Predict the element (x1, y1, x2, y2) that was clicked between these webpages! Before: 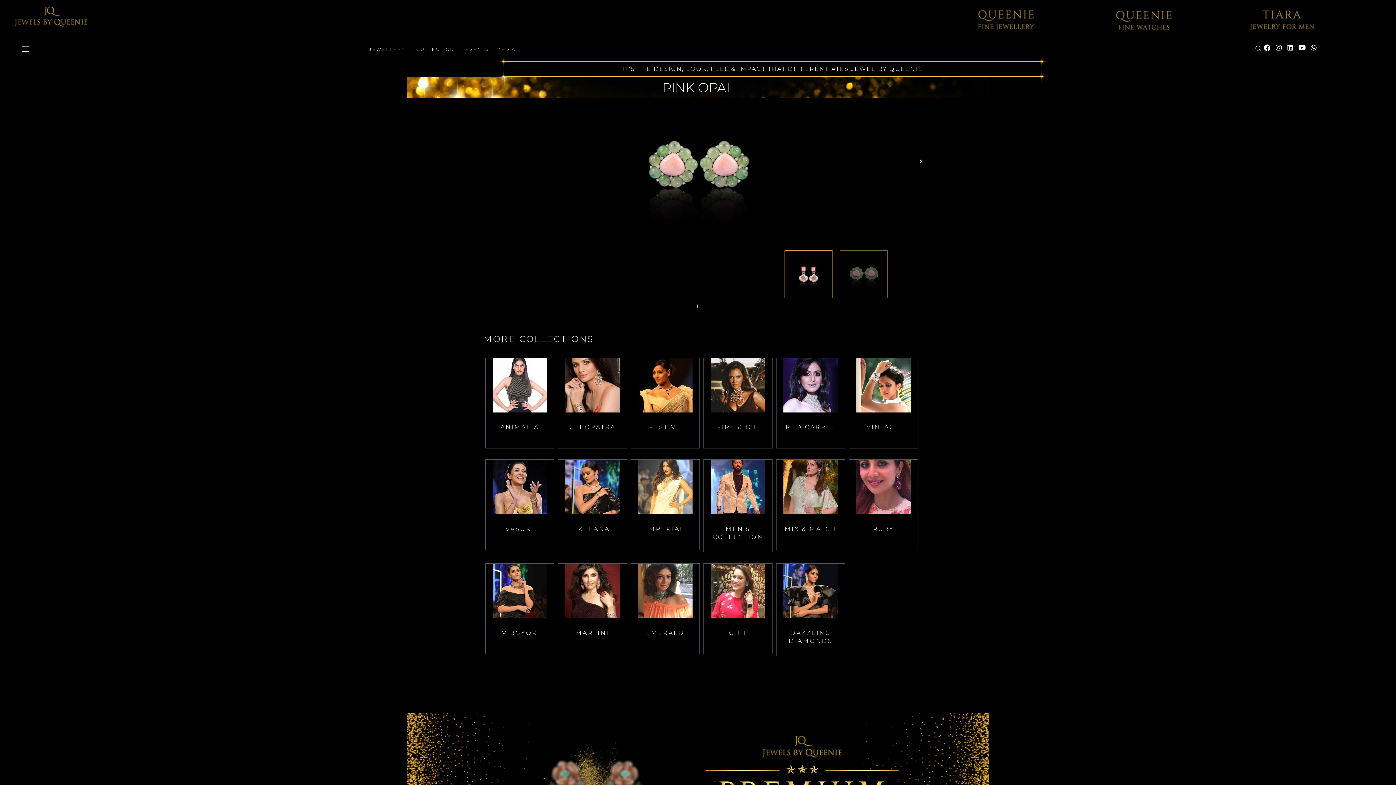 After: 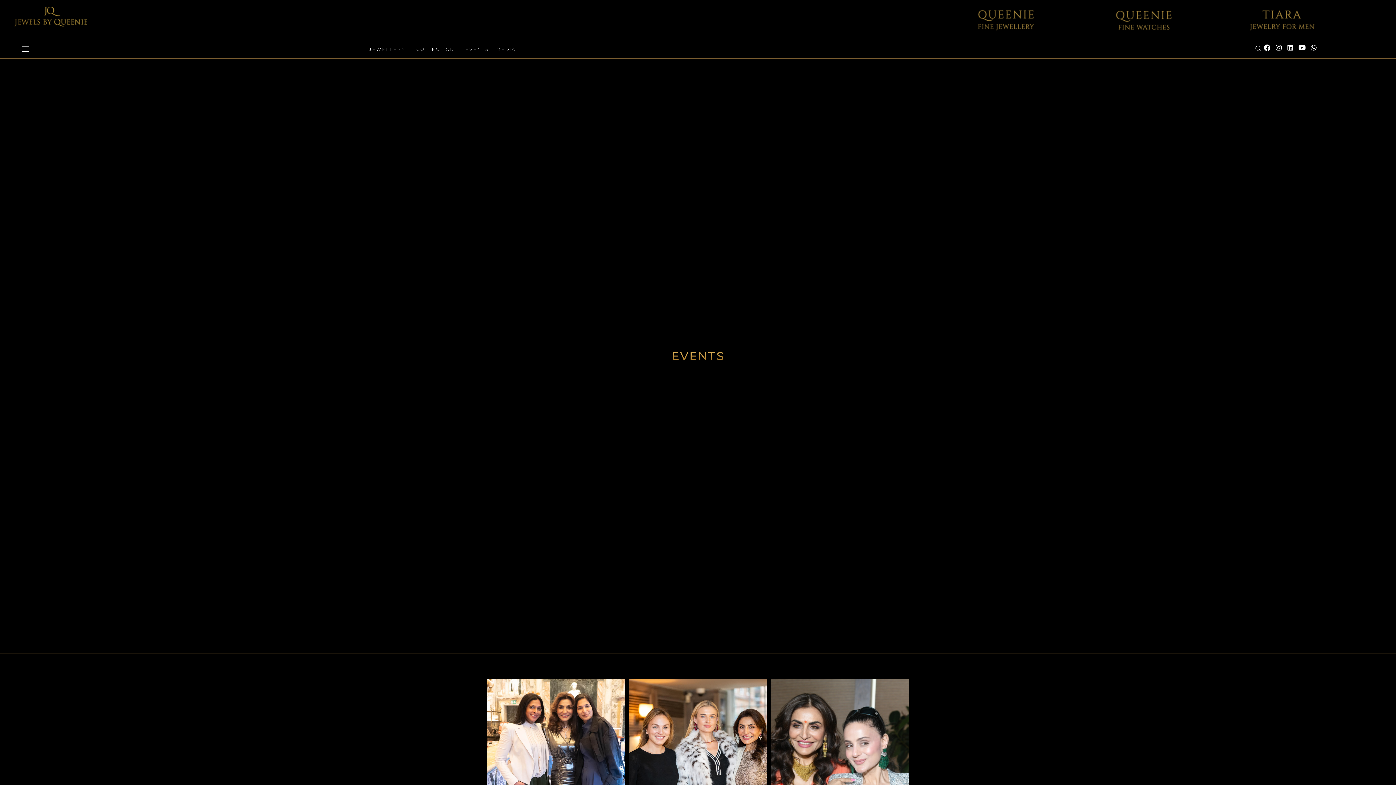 Action: label: EVENTS bbox: (461, 42, 492, 56)